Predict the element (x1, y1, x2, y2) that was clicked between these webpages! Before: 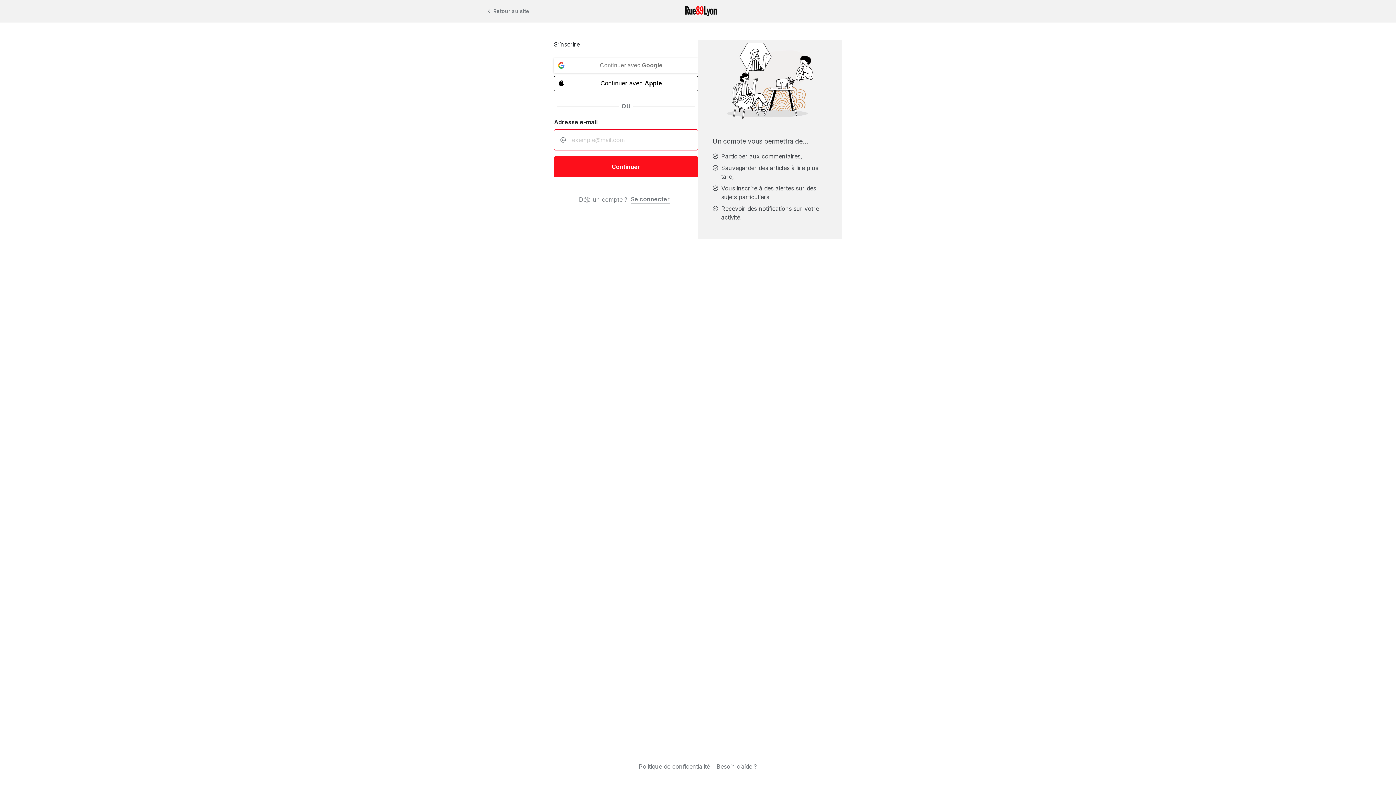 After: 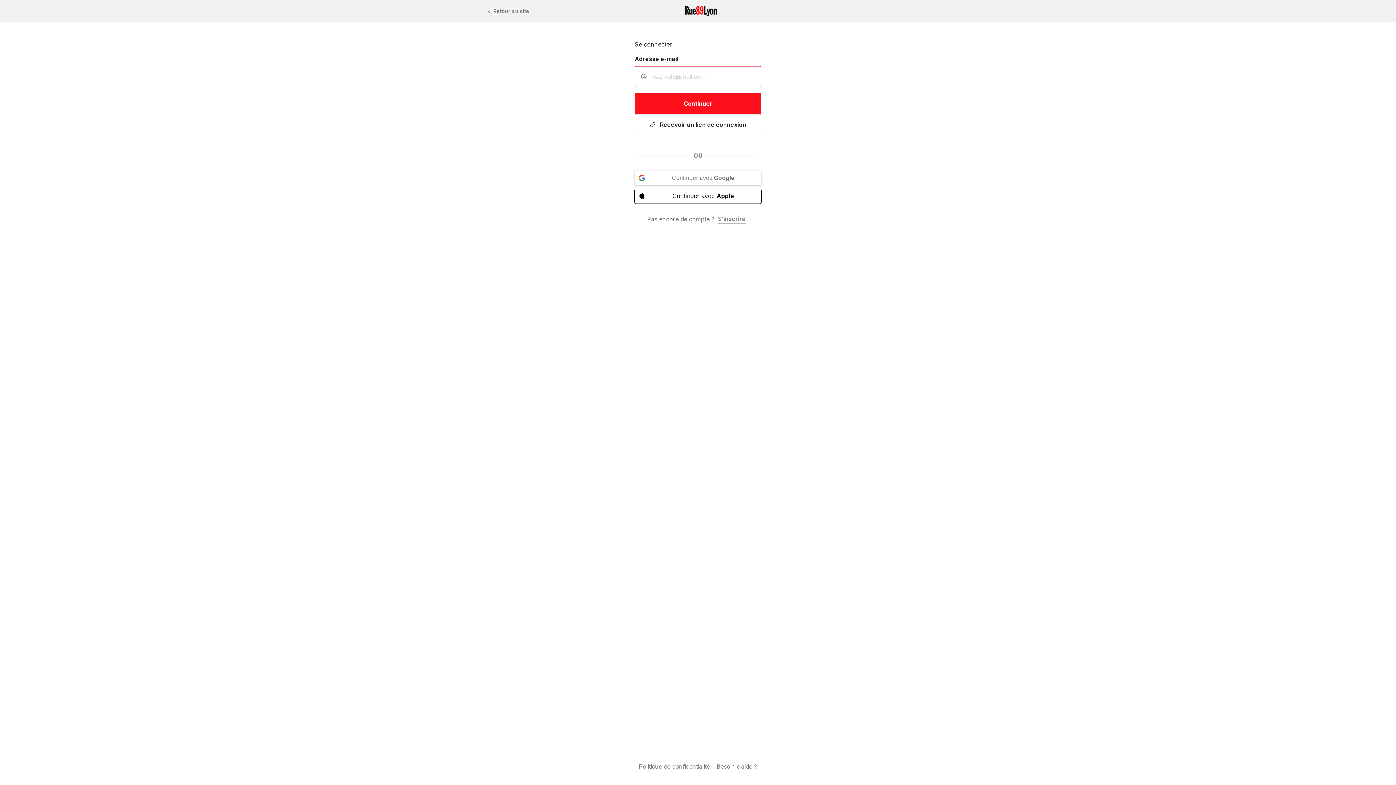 Action: bbox: (627, 193, 673, 205) label: Se connecter